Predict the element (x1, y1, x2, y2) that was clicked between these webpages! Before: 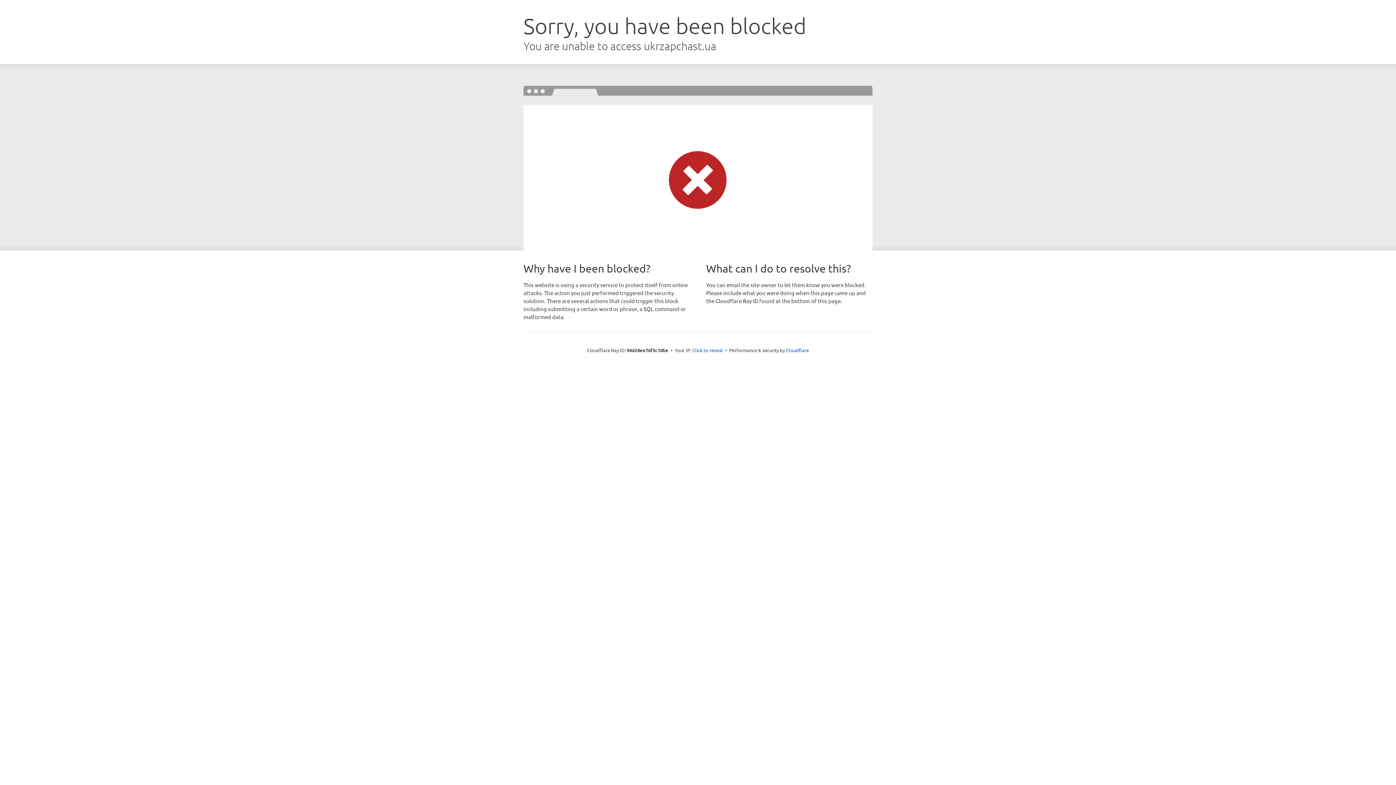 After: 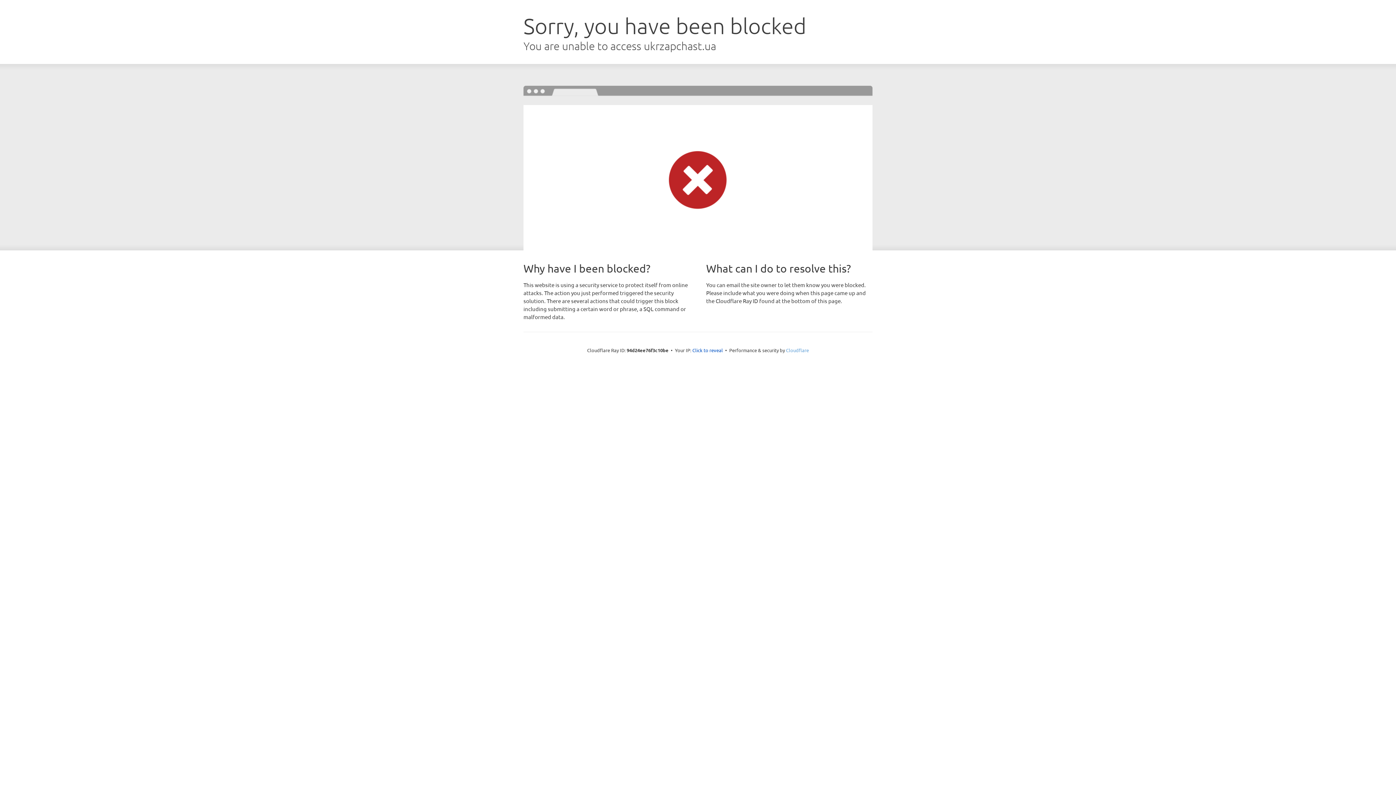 Action: bbox: (786, 347, 809, 353) label: Cloudflare